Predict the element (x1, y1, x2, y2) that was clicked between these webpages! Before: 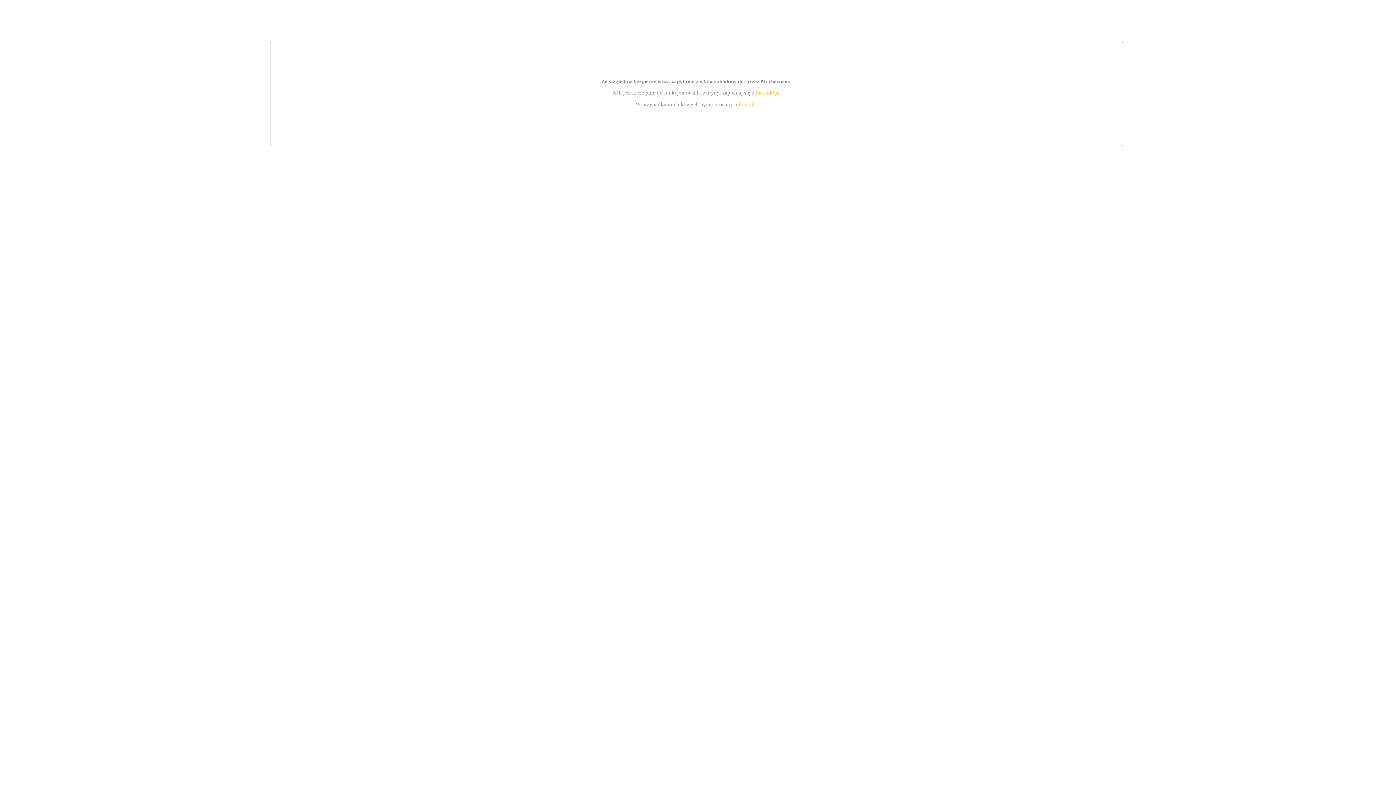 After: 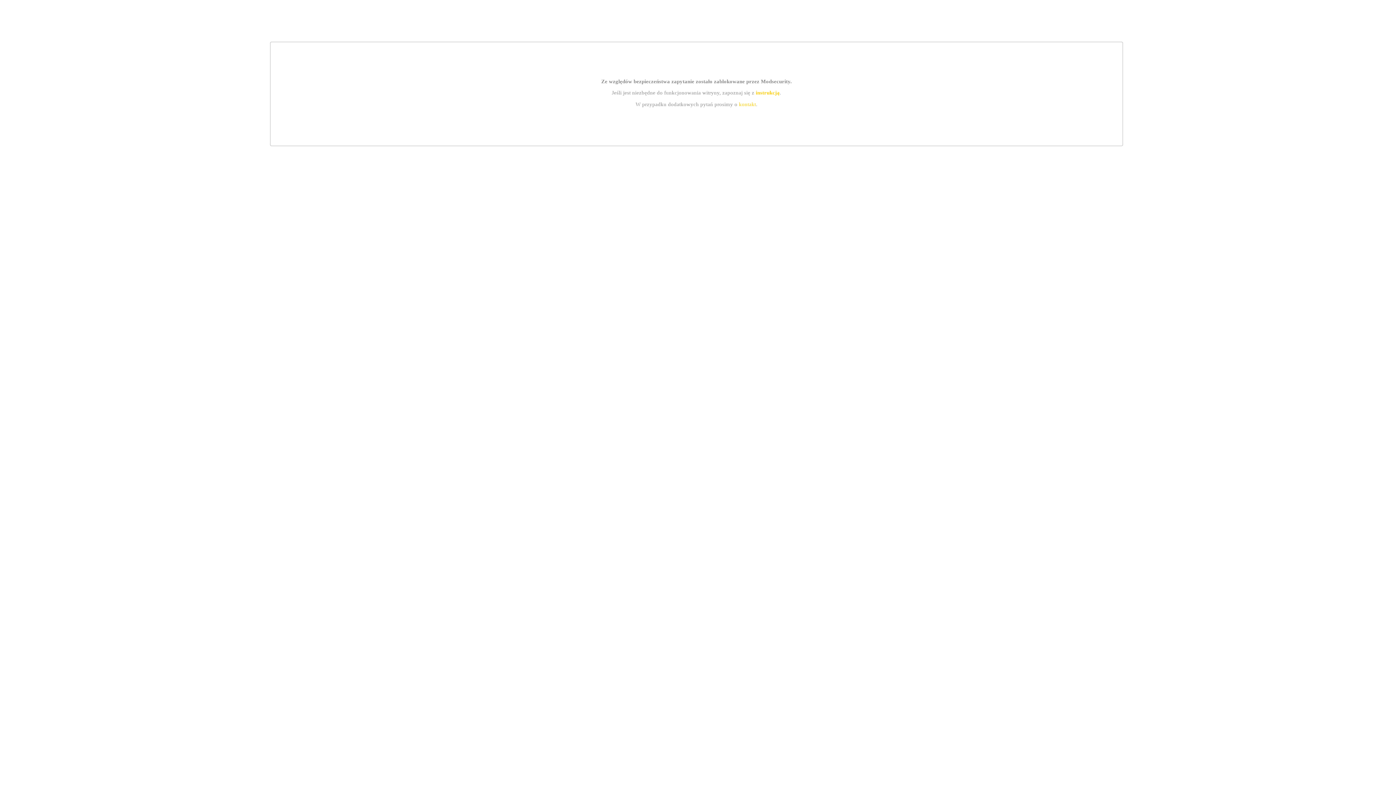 Action: label: instrukcją bbox: (755, 89, 779, 95)